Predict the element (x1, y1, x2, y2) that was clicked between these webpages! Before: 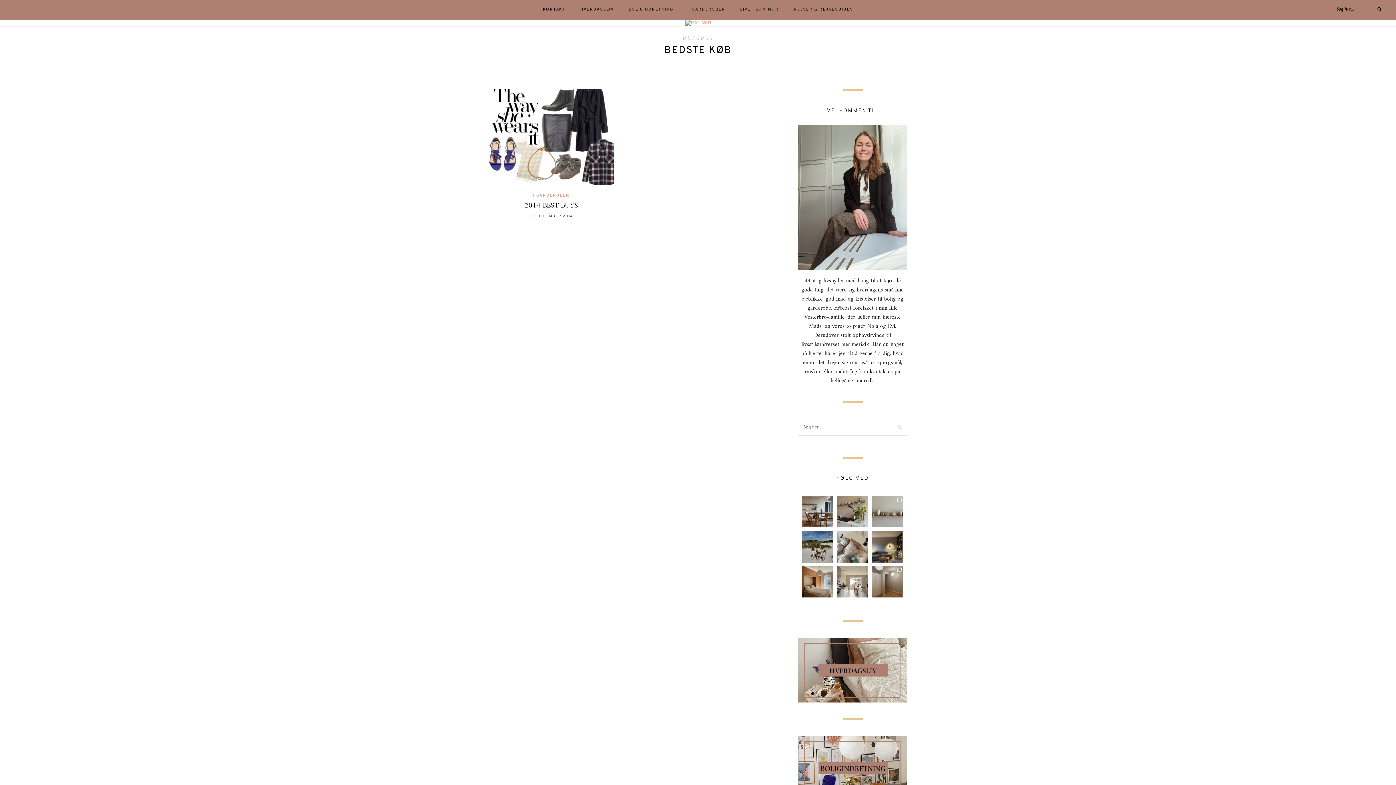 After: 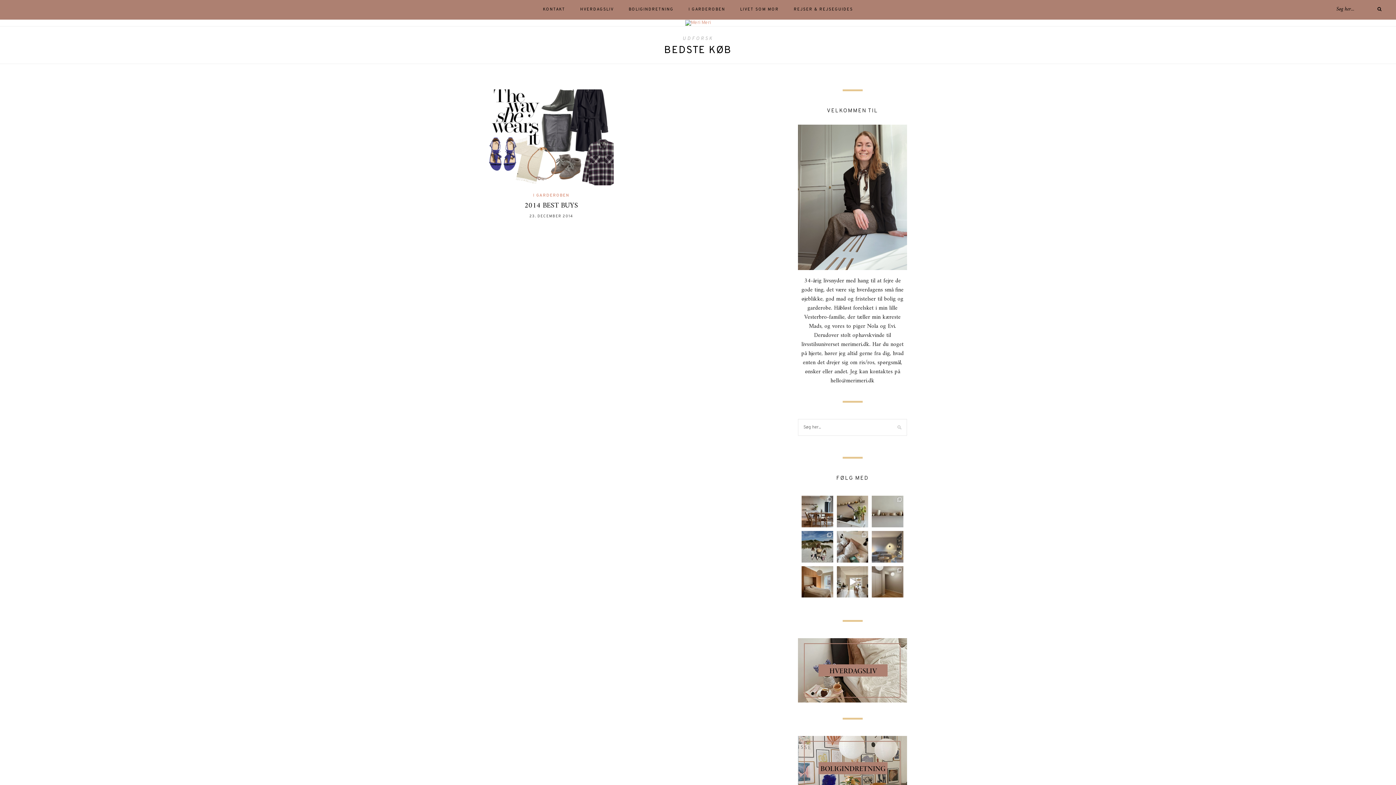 Action: label: Selvom vi endnu ikke har andet på væggene end en bbox: (872, 531, 903, 562)